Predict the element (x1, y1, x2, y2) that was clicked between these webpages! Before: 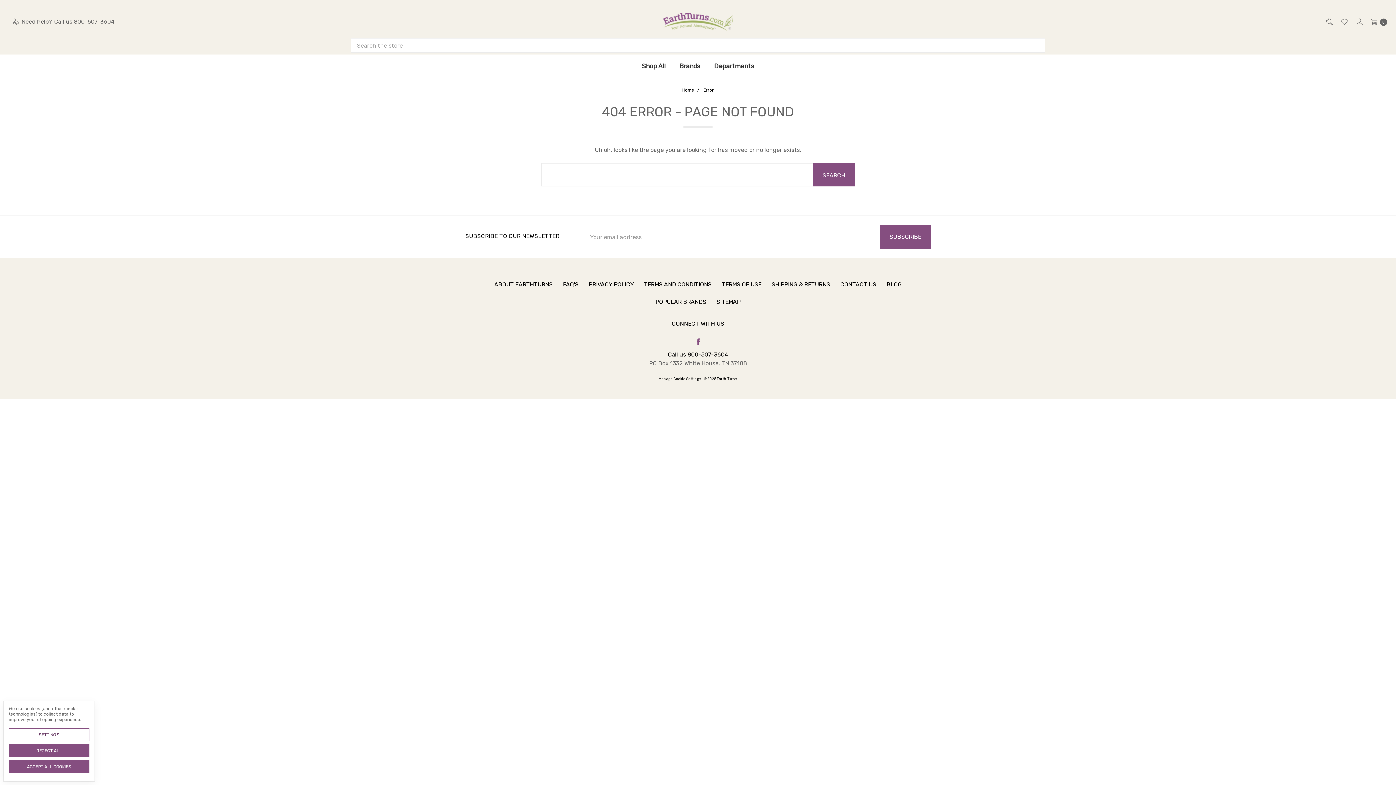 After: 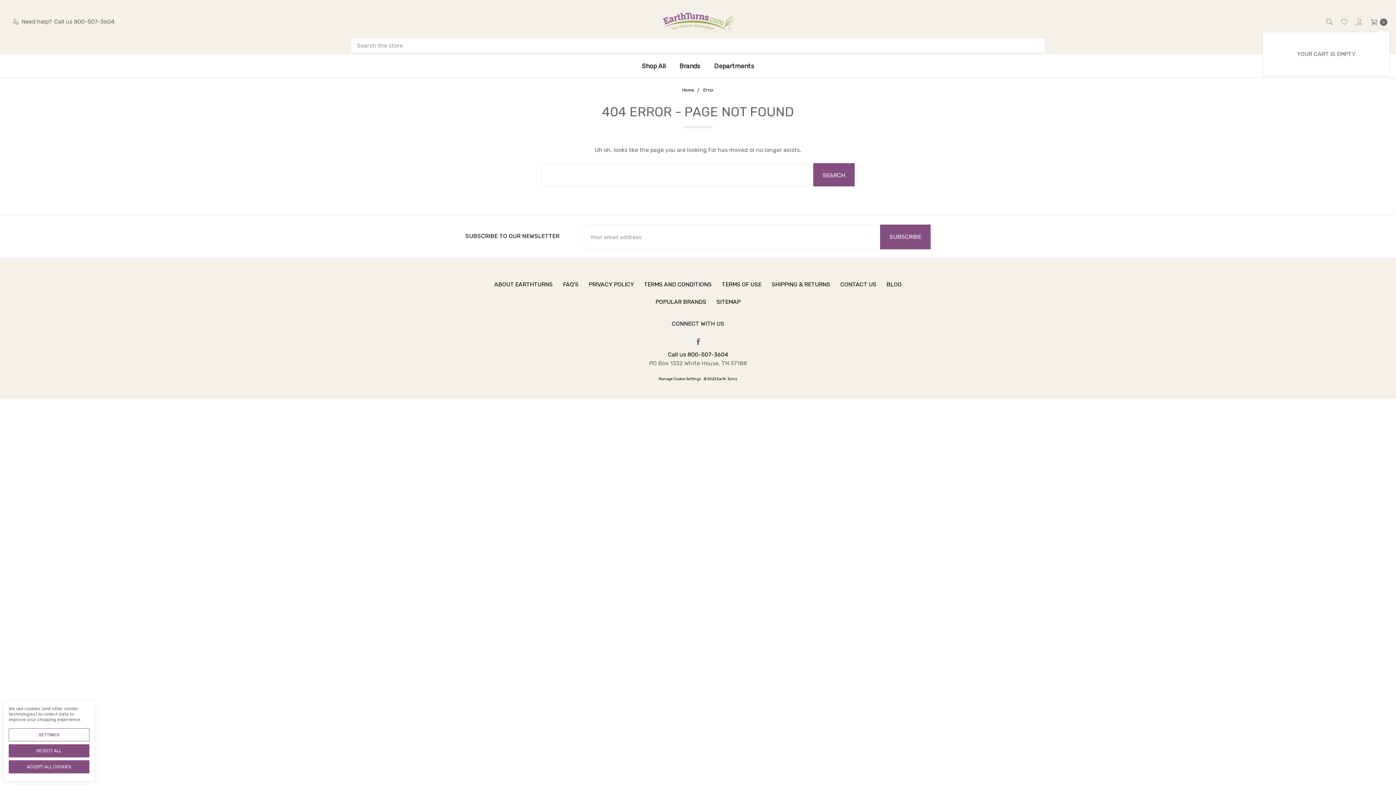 Action: label:  0 bbox: (1367, 11, 1387, 31)